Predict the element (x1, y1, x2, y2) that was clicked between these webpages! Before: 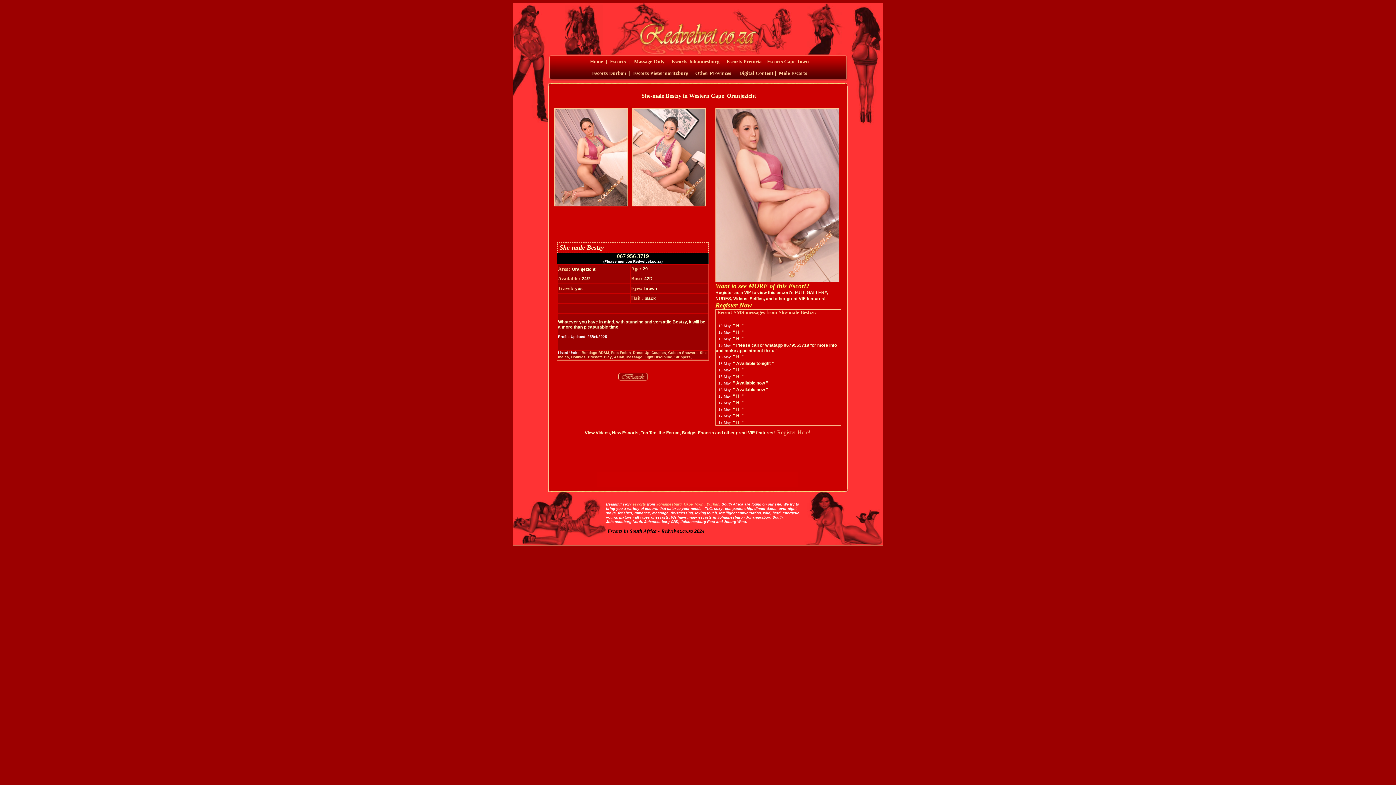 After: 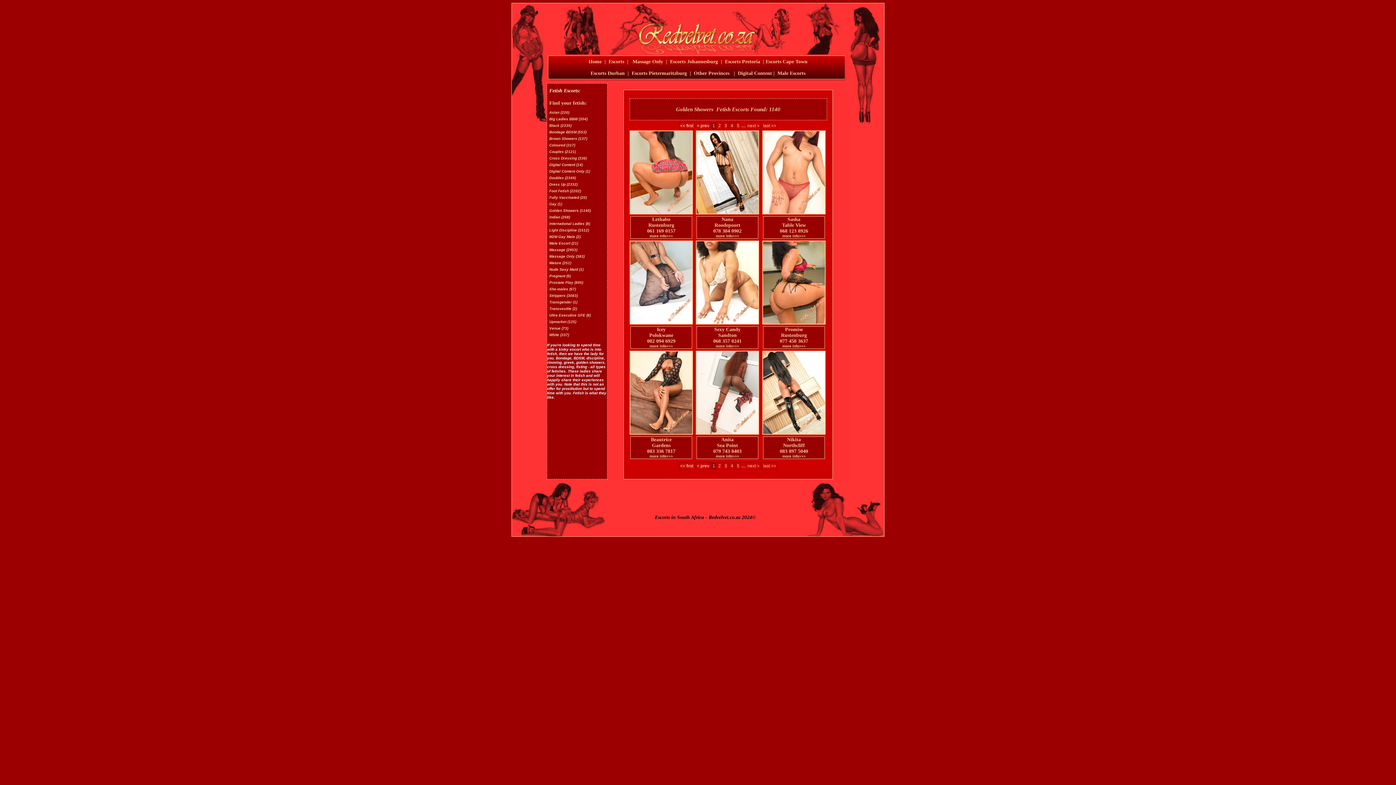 Action: label: Golden Showers bbox: (668, 350, 697, 354)